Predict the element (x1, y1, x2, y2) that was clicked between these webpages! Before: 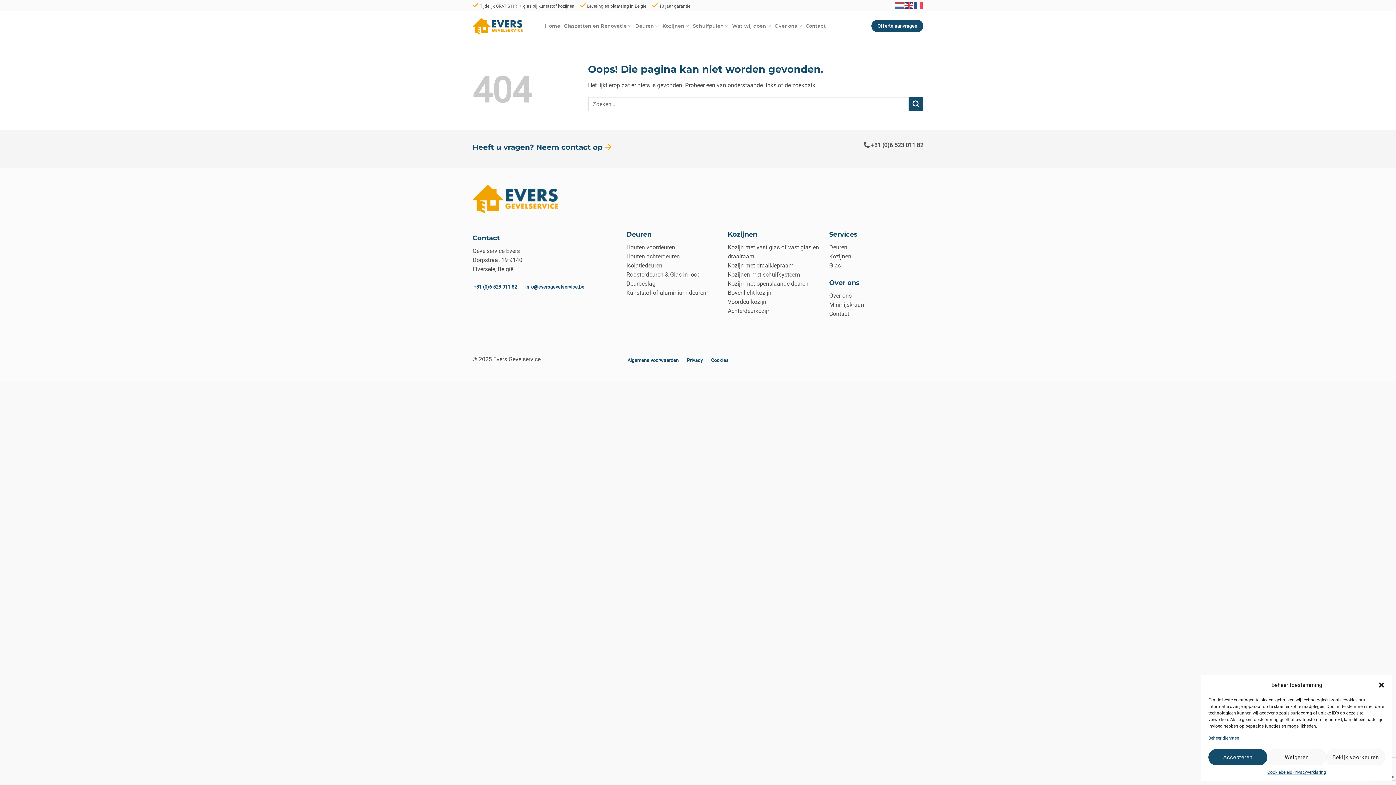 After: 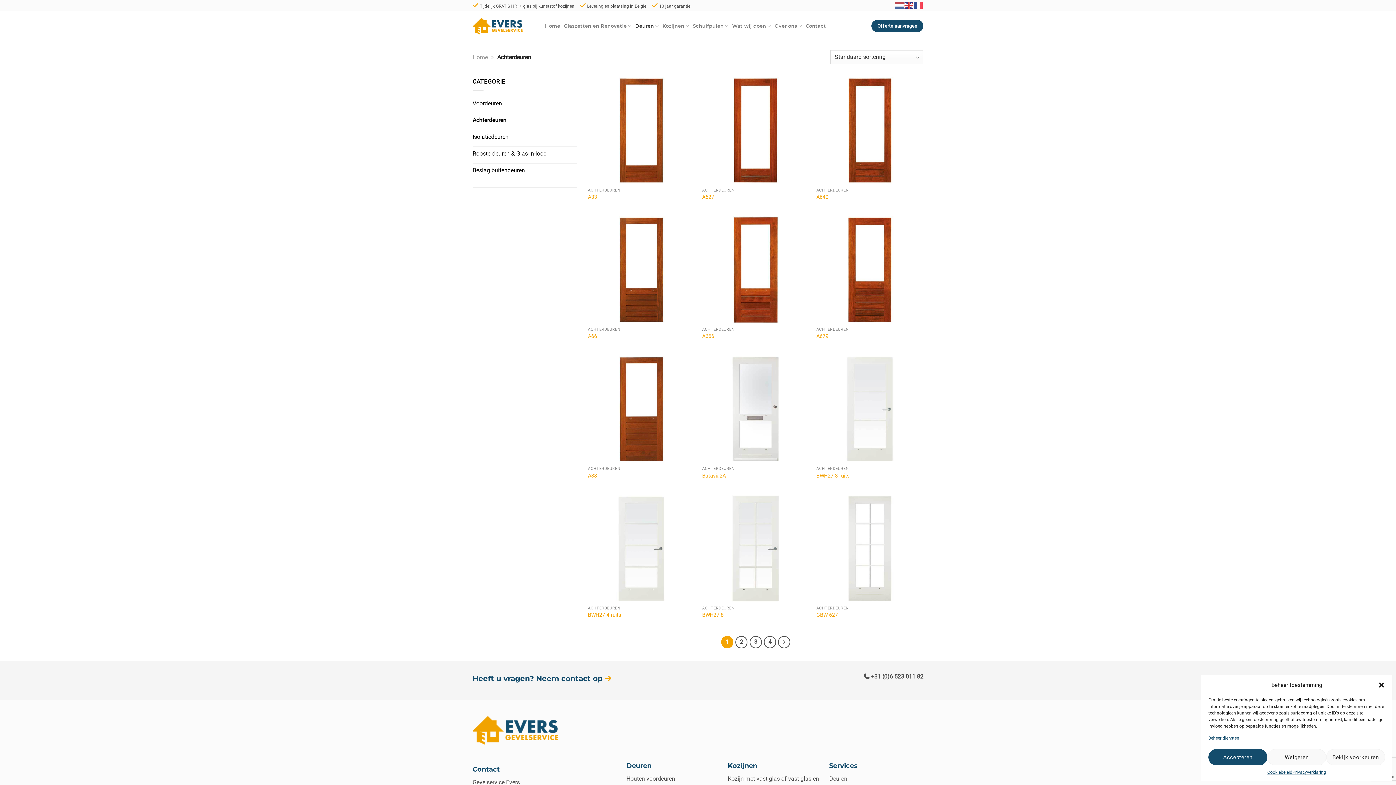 Action: label: Houten achterdeuren bbox: (626, 253, 680, 260)